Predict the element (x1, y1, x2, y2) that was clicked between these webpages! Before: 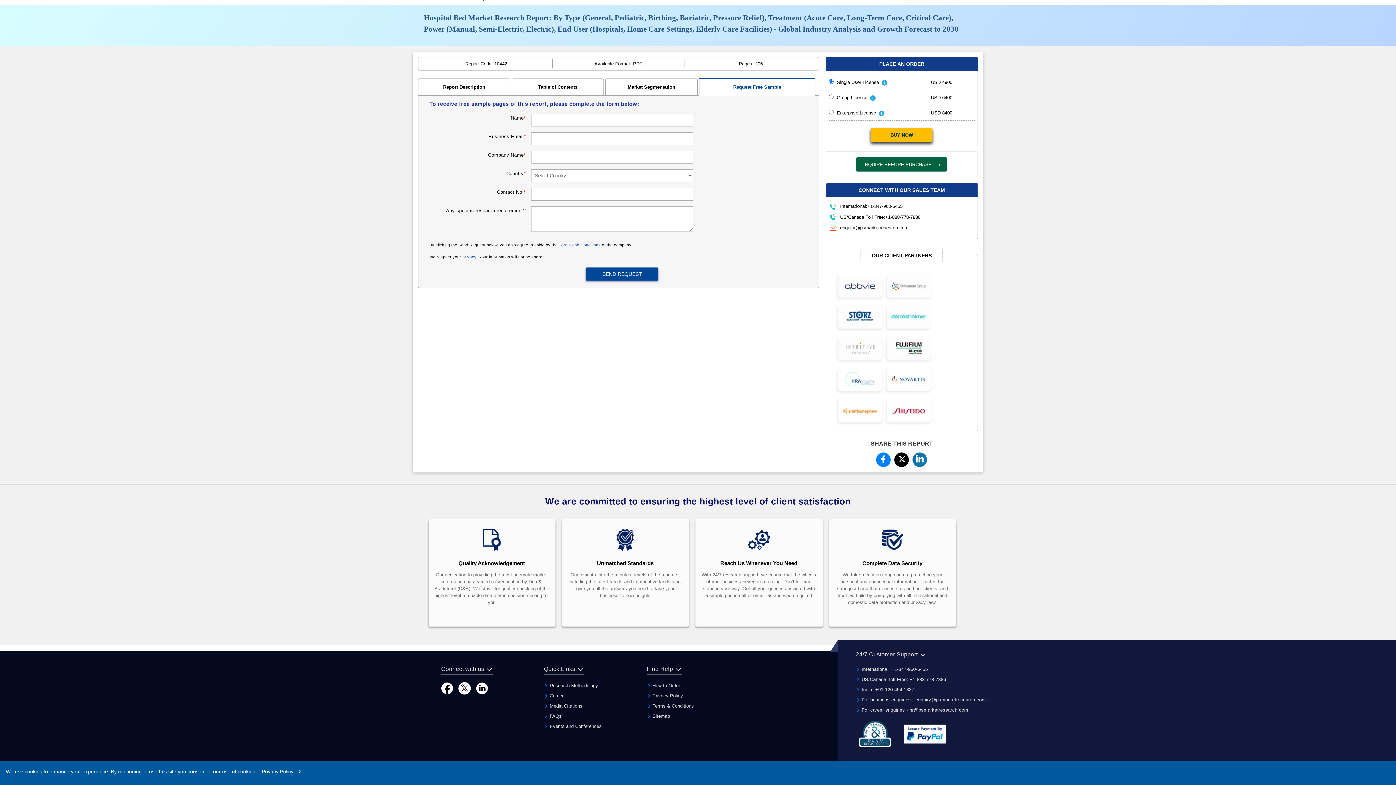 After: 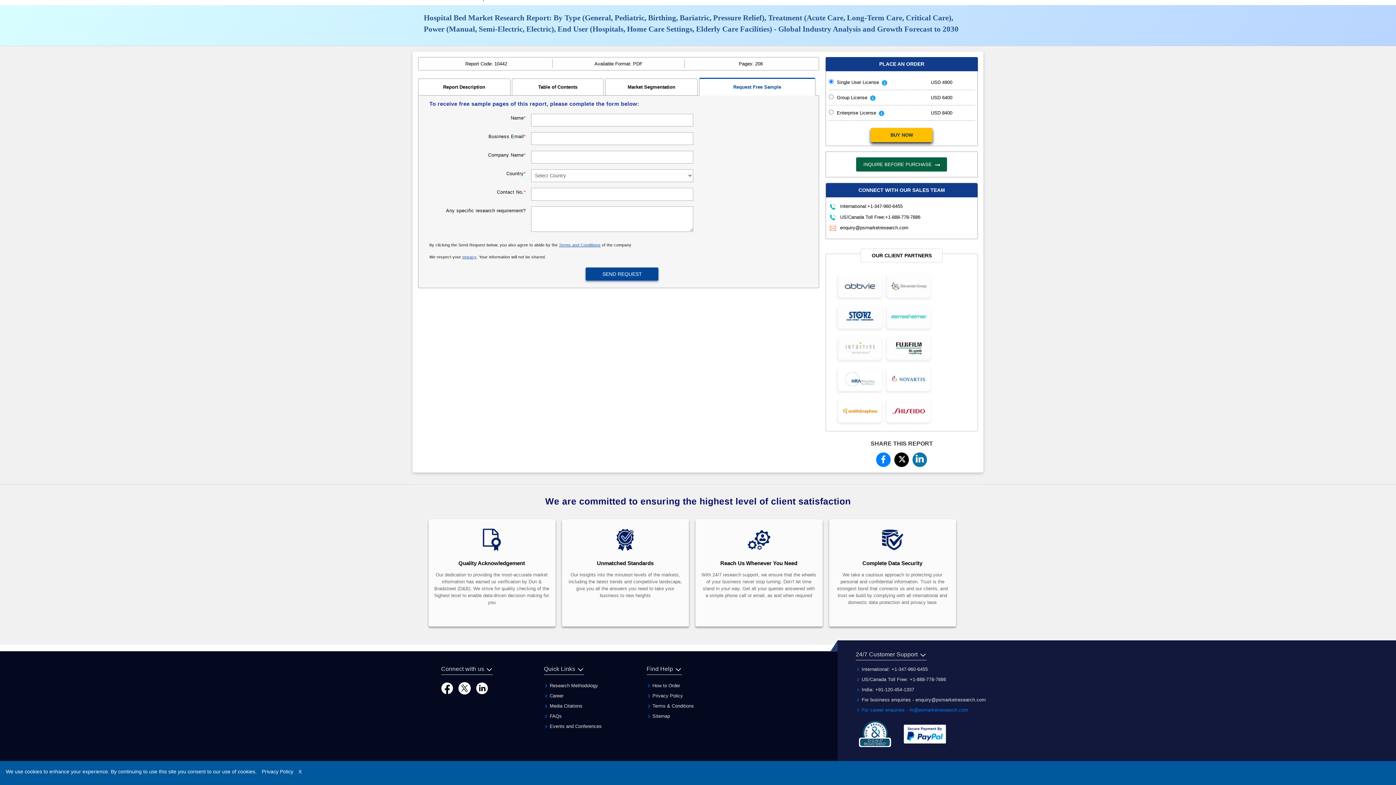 Action: bbox: (856, 707, 968, 712) label:  For career enquiries - hr@psmarketresearch.com